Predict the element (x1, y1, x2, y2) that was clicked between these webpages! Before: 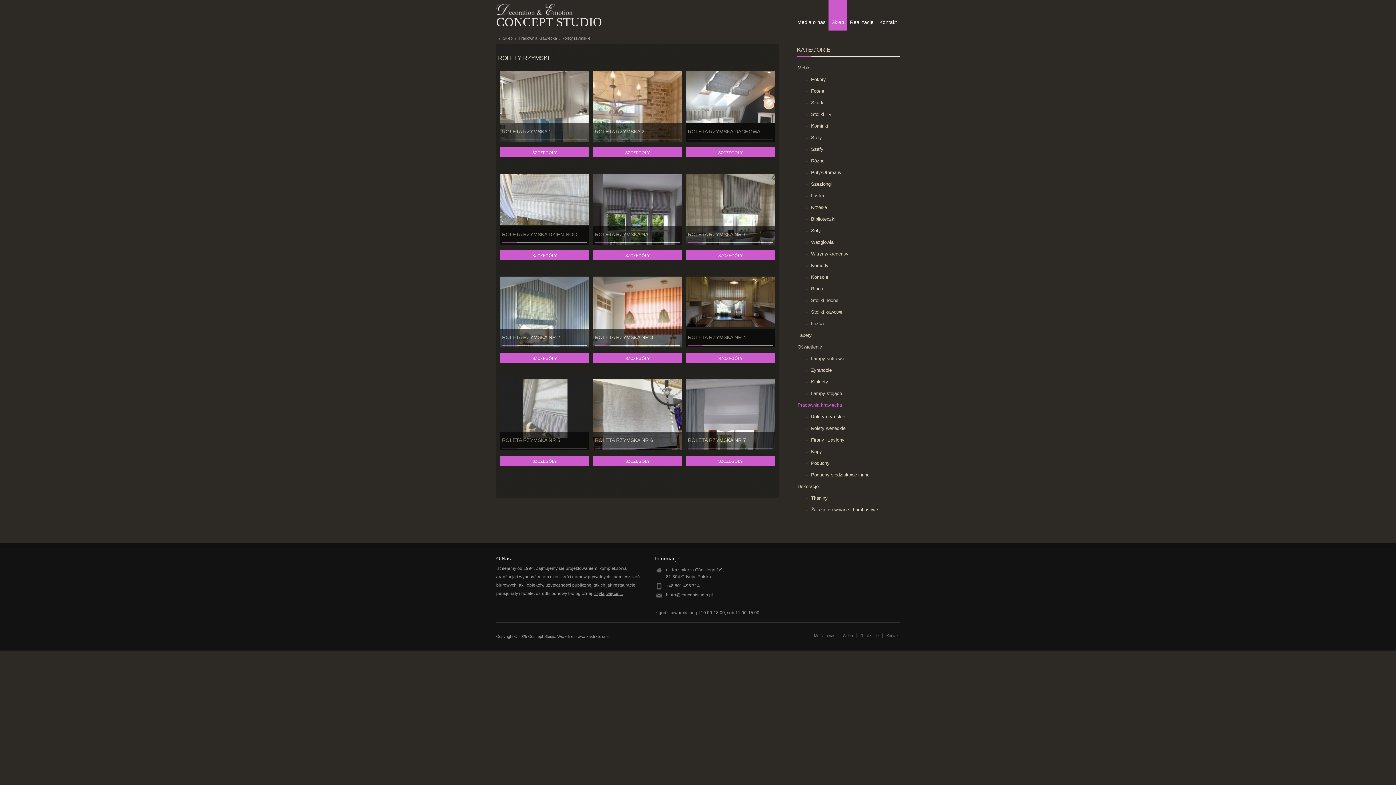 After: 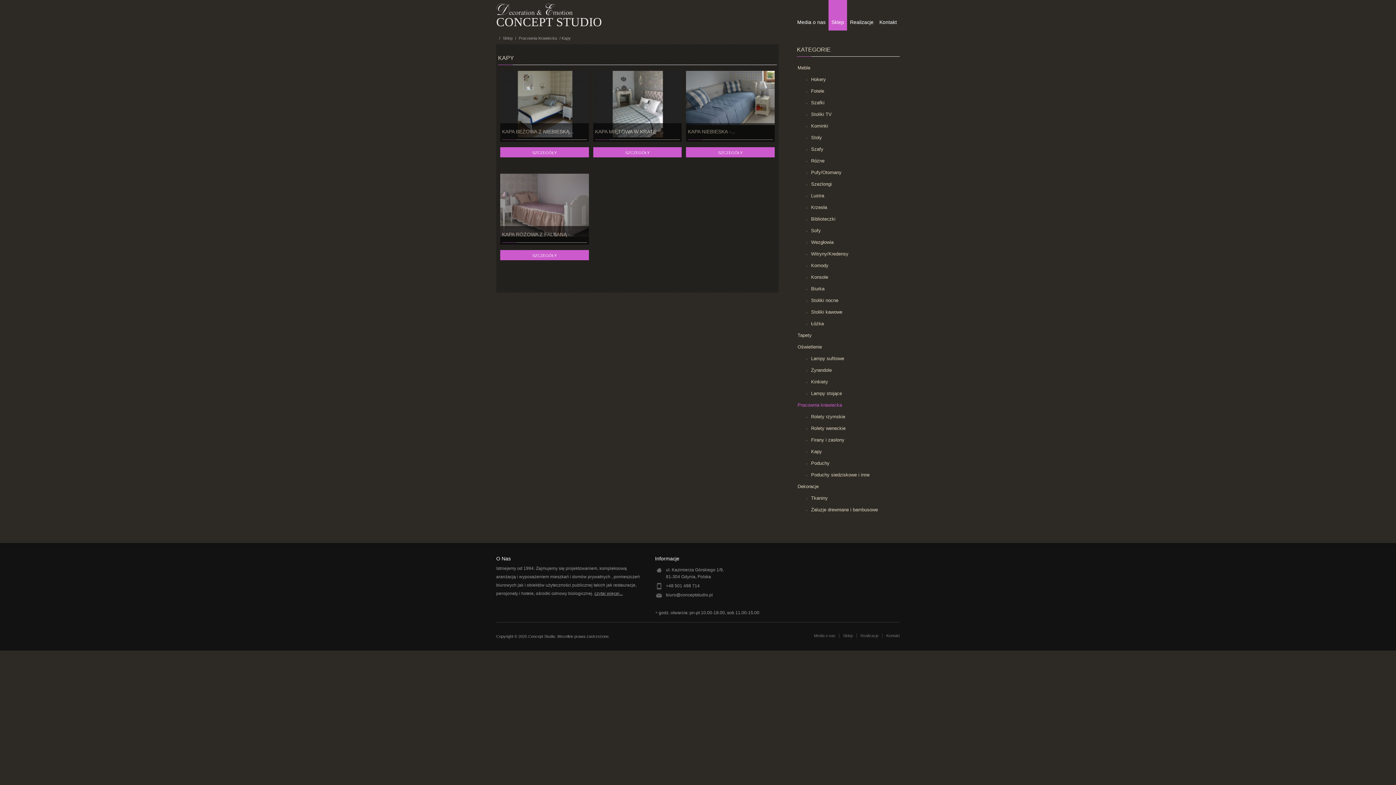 Action: label: Kapy bbox: (805, 446, 900, 457)